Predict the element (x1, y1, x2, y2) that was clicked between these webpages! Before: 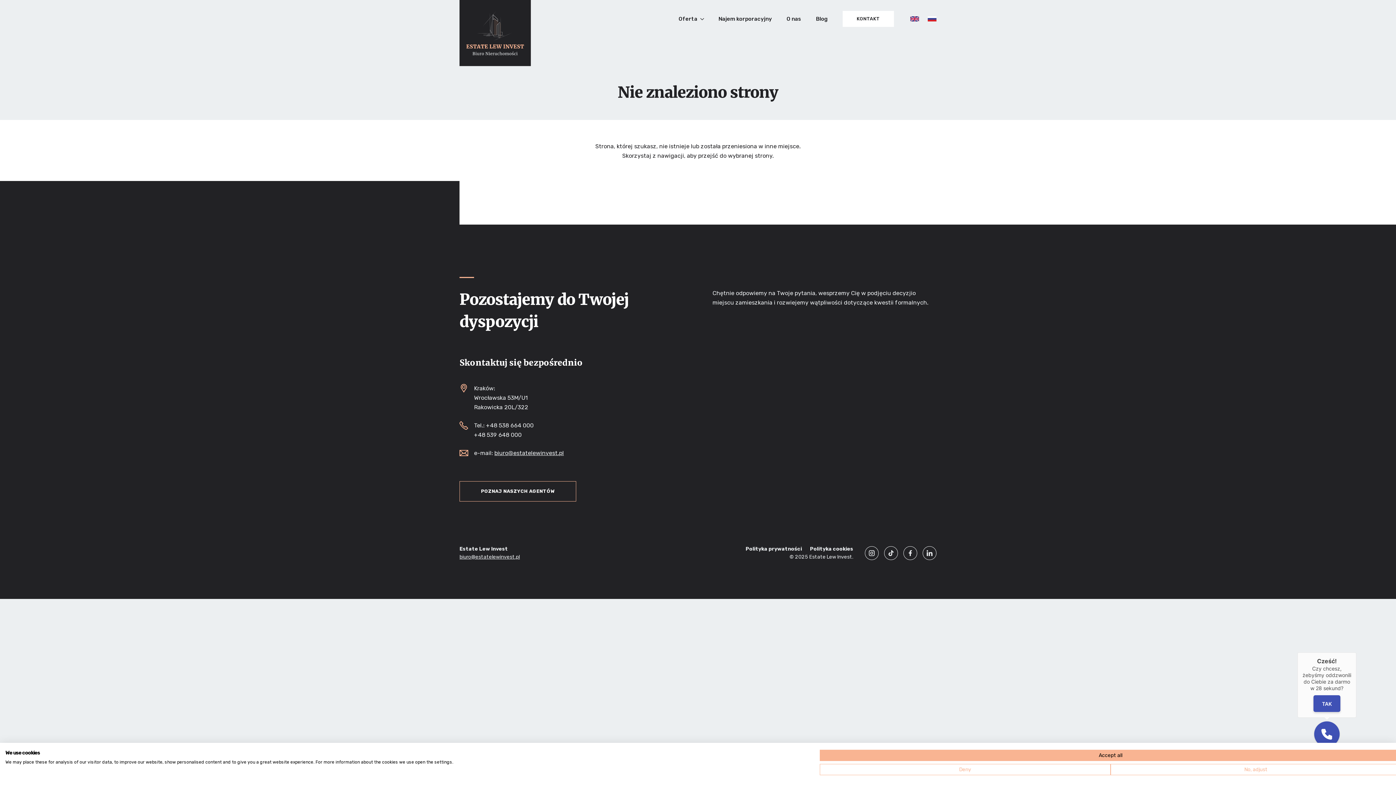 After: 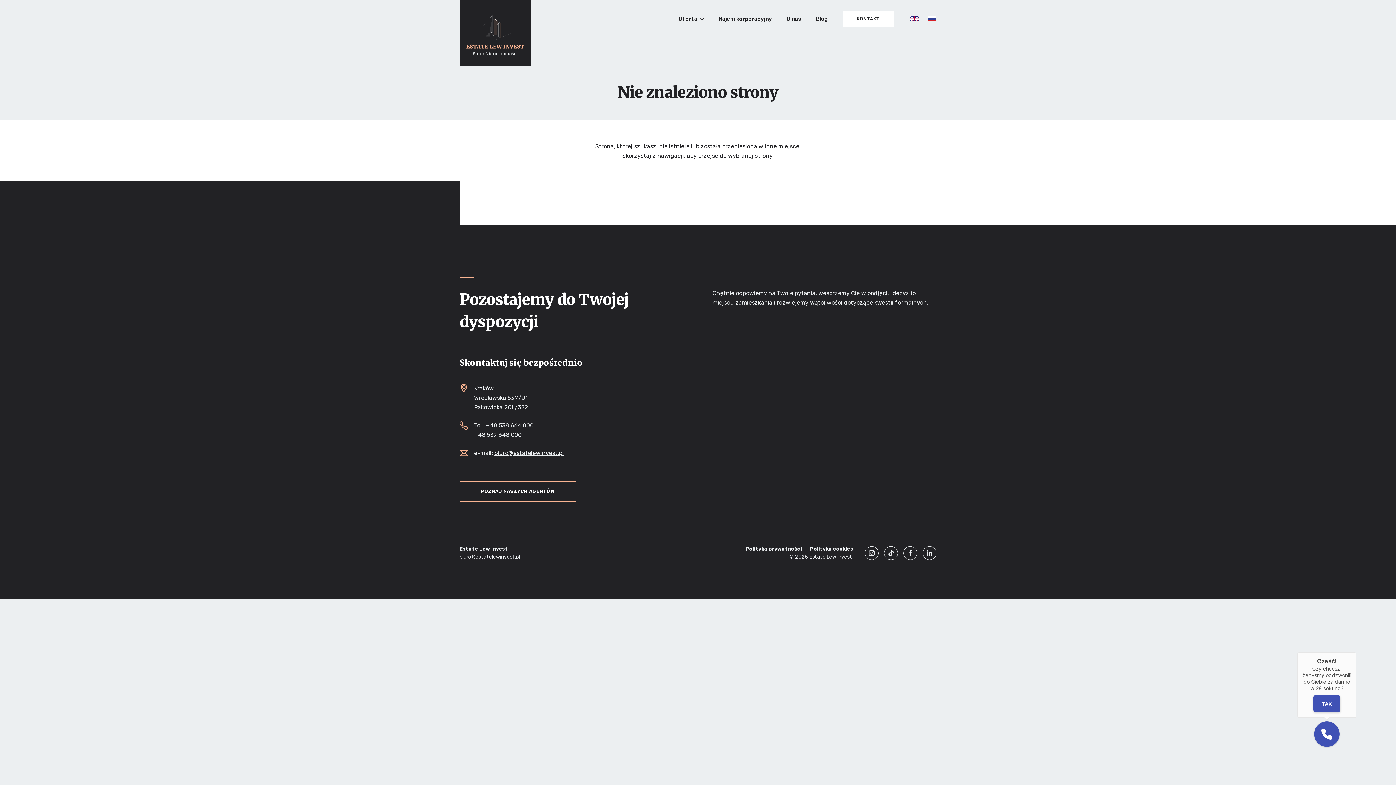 Action: bbox: (820, 750, 1401, 761) label: Accept all cookies